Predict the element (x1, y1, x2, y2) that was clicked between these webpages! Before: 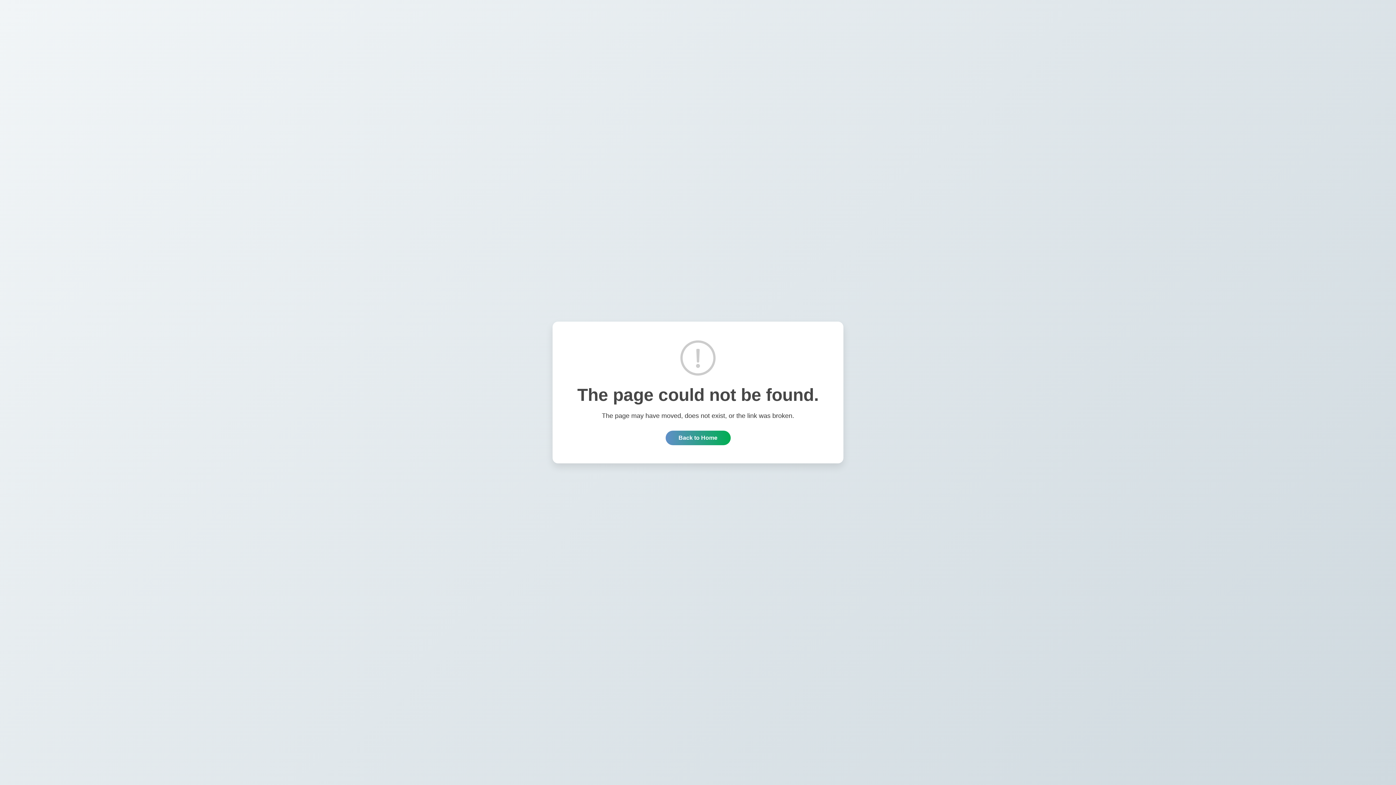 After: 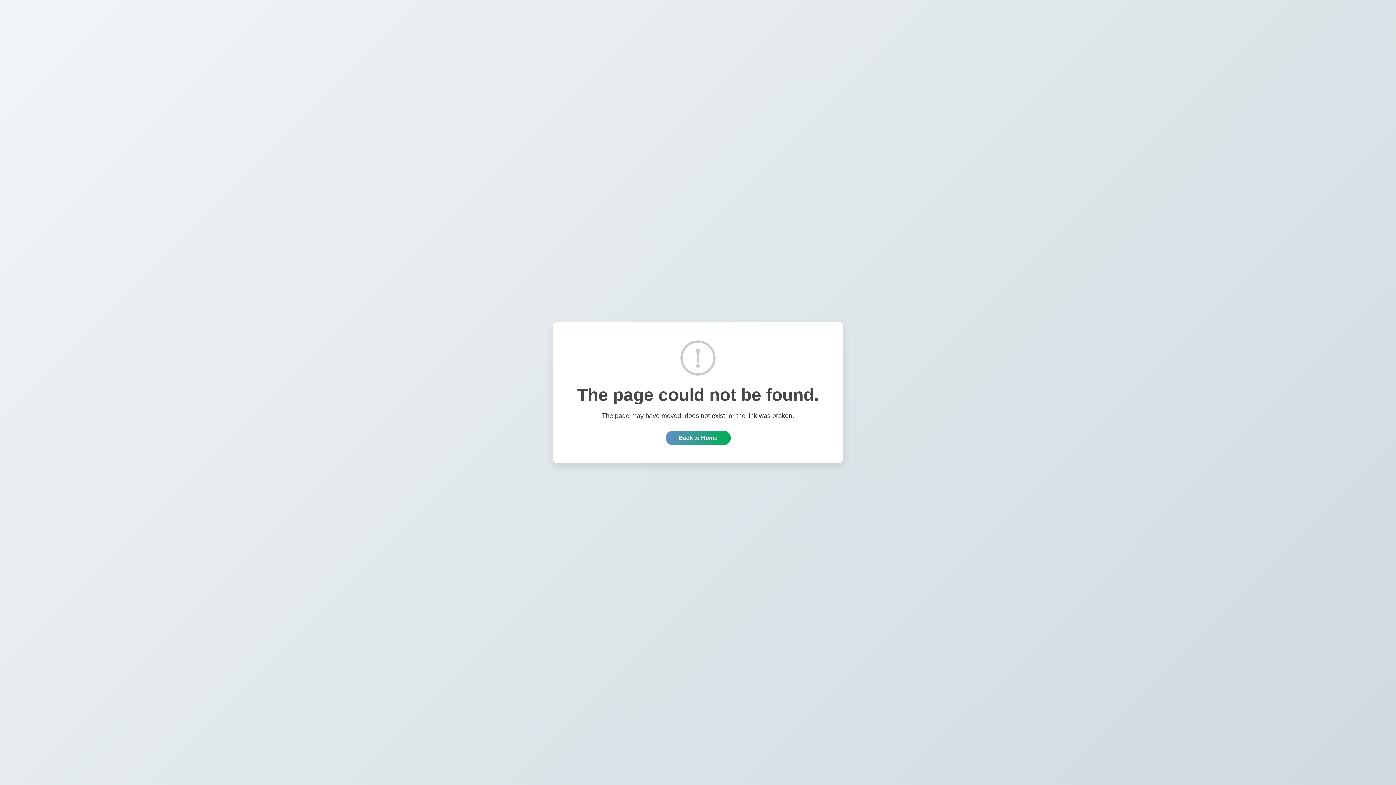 Action: label: Back to Home bbox: (665, 430, 730, 445)